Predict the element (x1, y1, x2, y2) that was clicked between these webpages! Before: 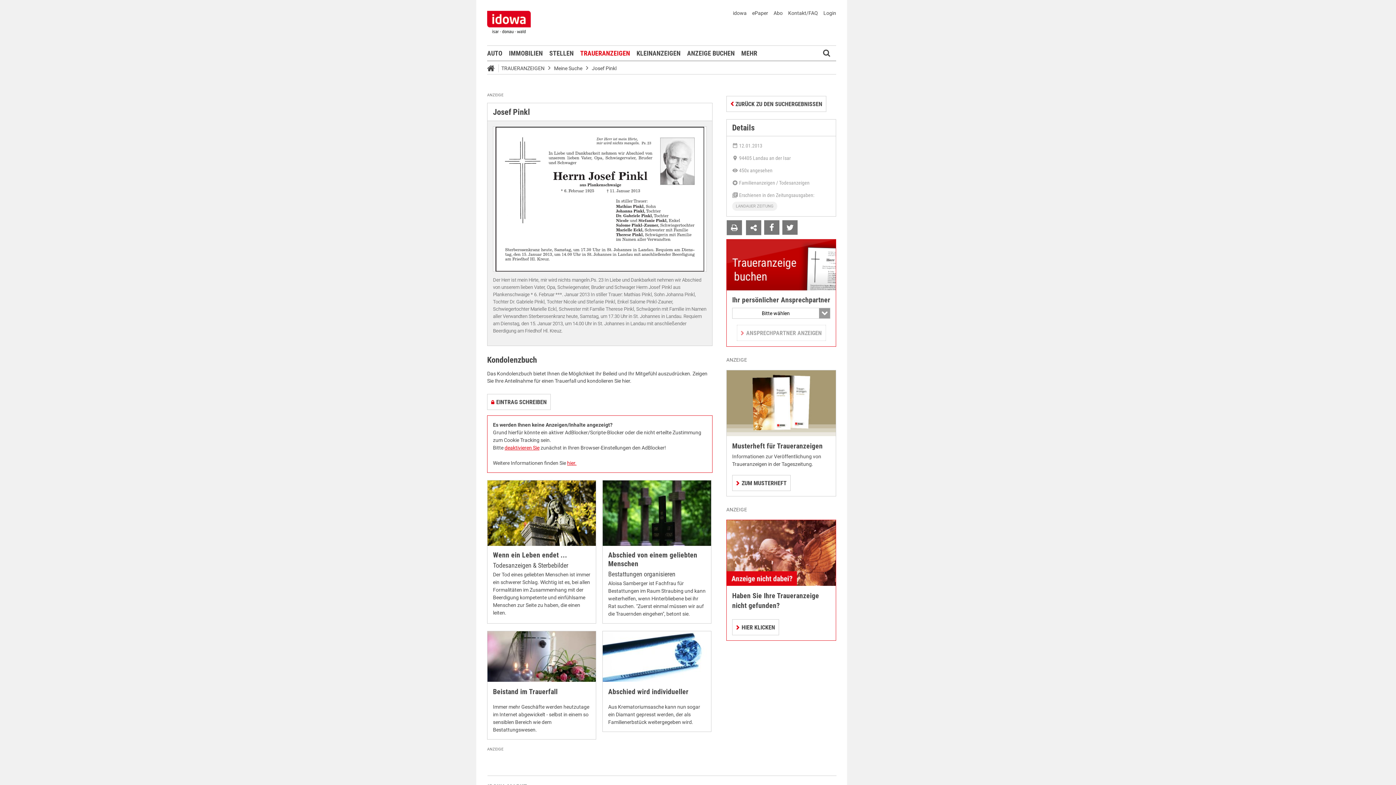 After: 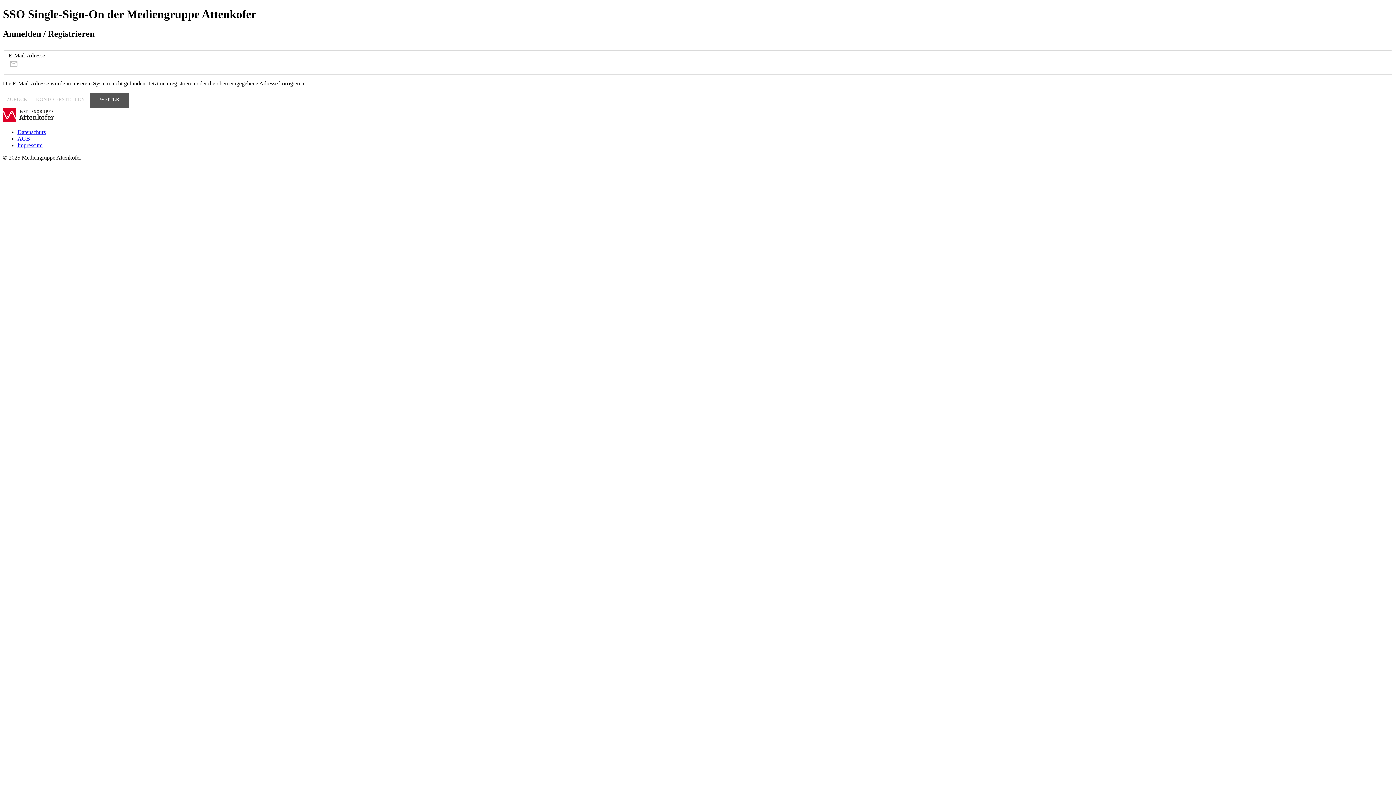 Action: label: EINTRAG SCHREIBEN bbox: (487, 394, 550, 410)